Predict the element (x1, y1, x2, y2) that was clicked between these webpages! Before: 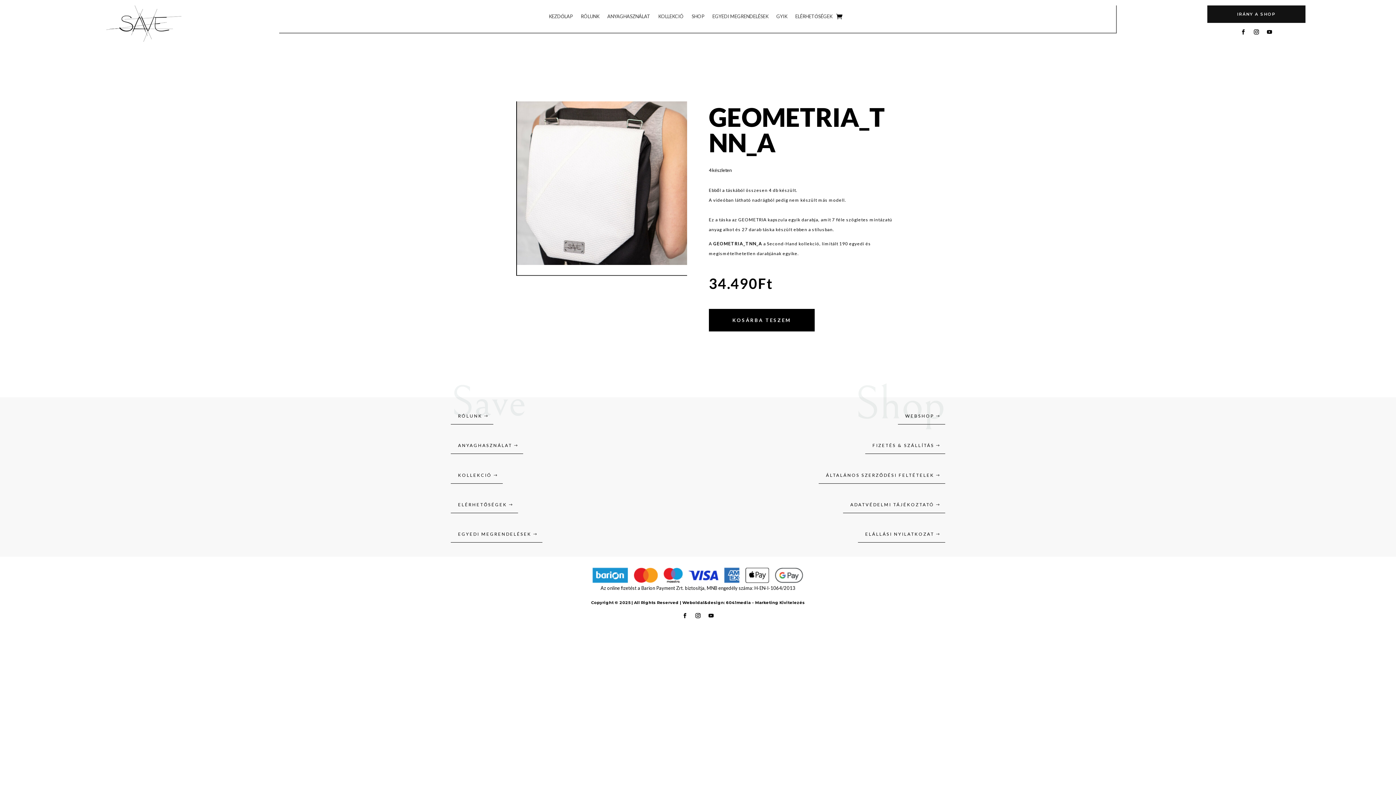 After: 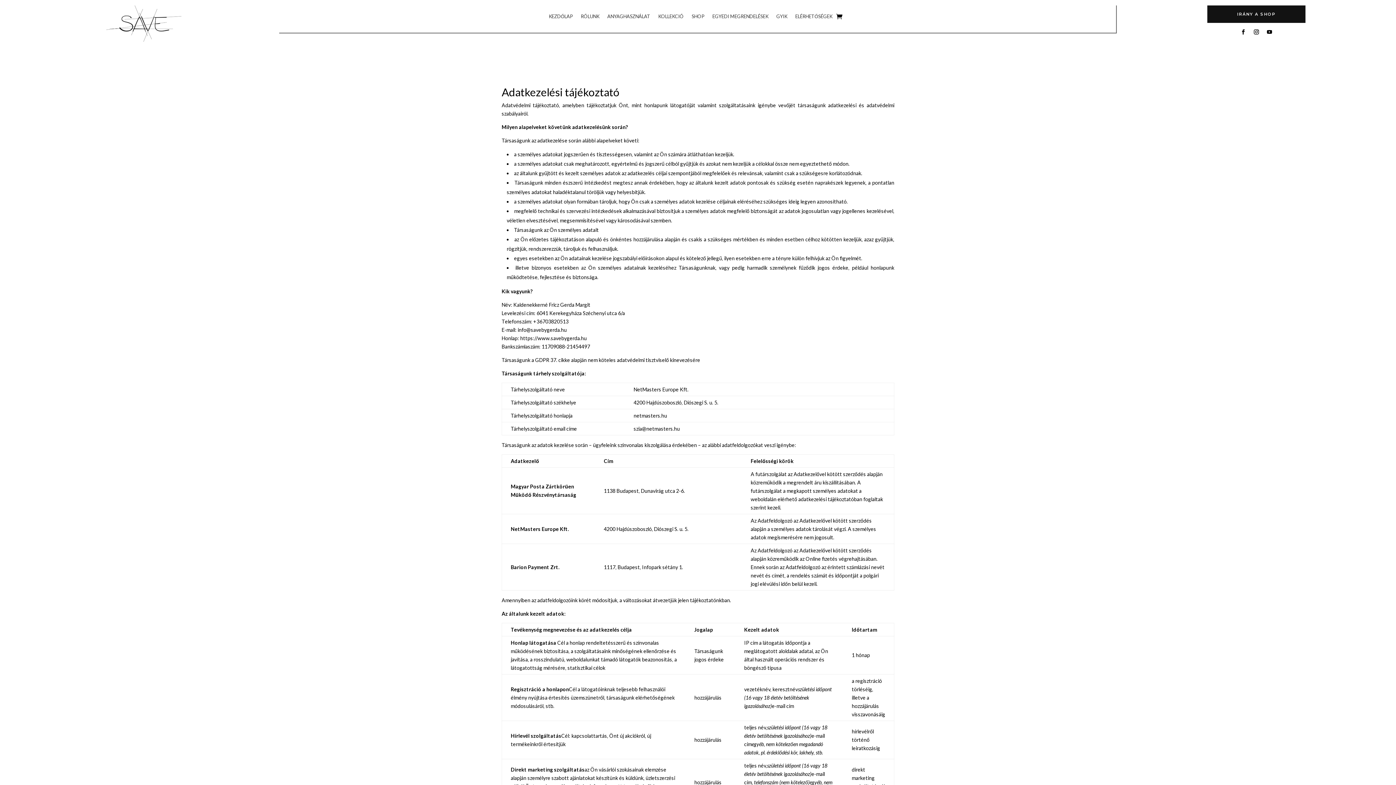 Action: label: ADATVÉDELMI TÁJÉKOZTATÓ bbox: (843, 497, 945, 513)